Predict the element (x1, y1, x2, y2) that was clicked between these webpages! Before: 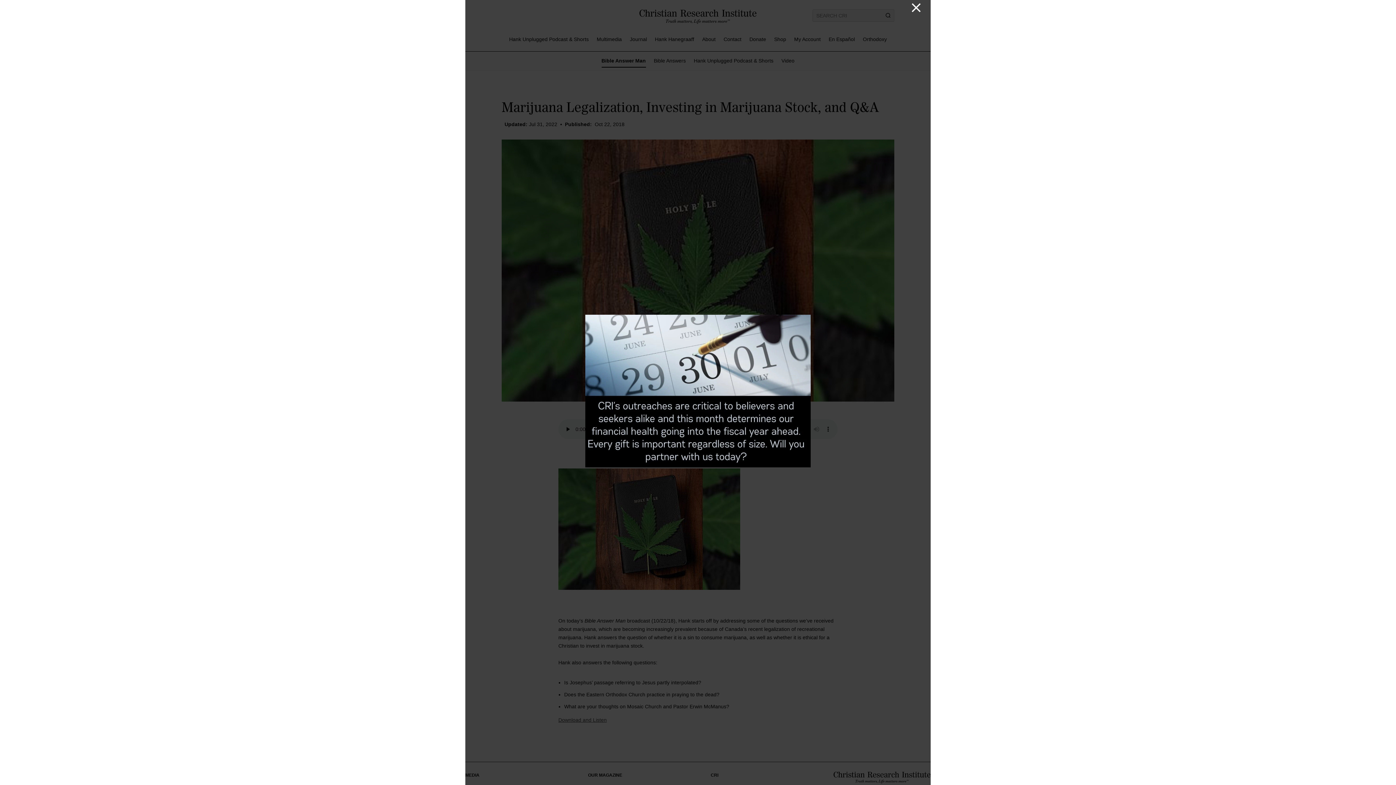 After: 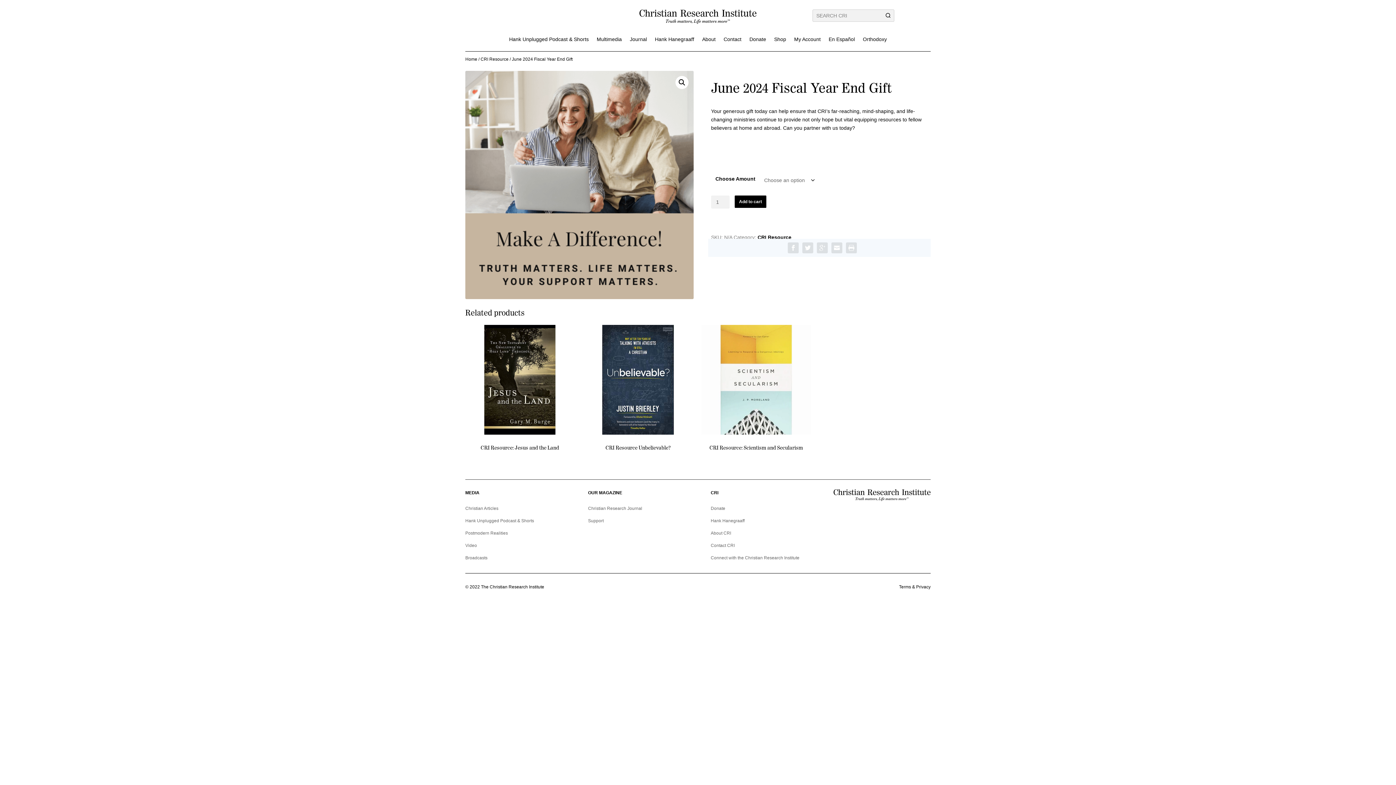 Action: bbox: (585, 462, 810, 468)